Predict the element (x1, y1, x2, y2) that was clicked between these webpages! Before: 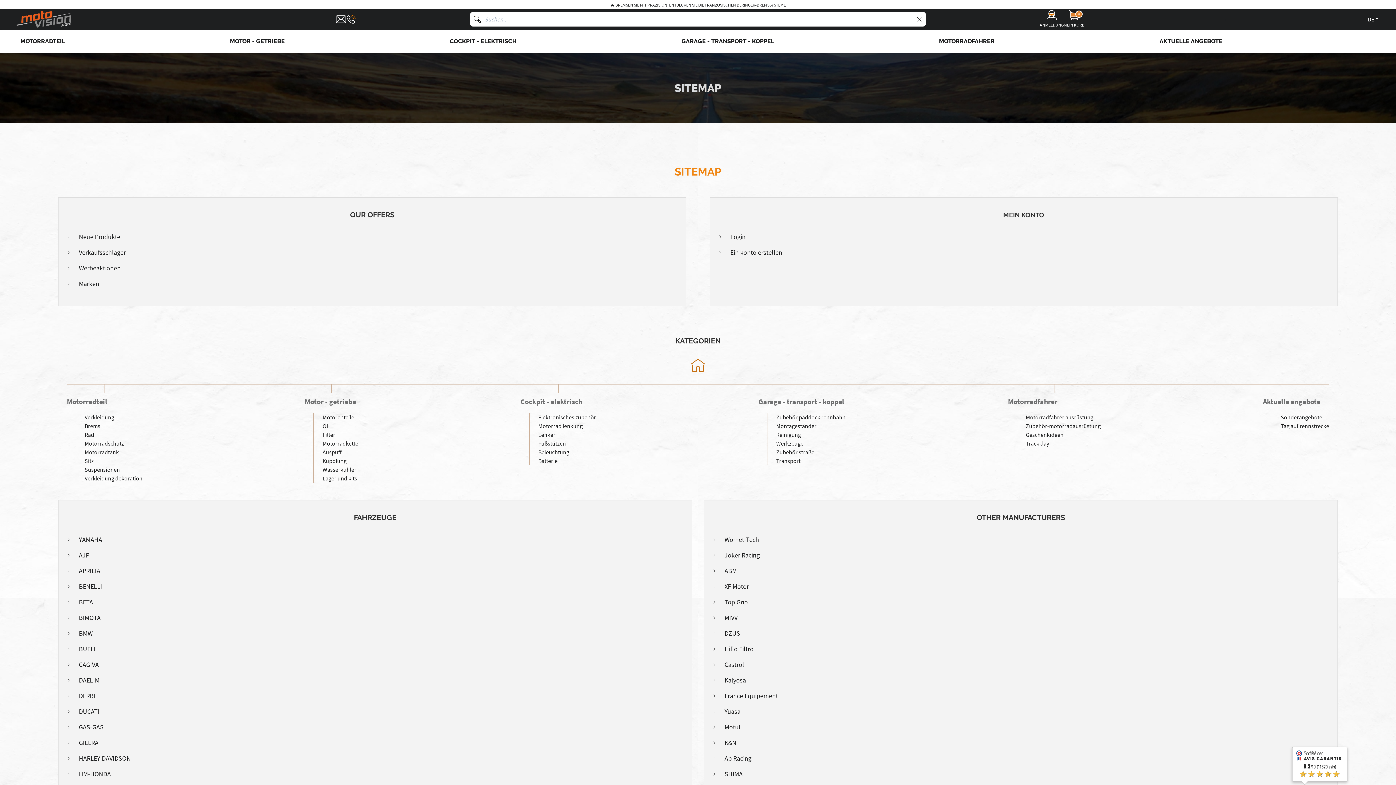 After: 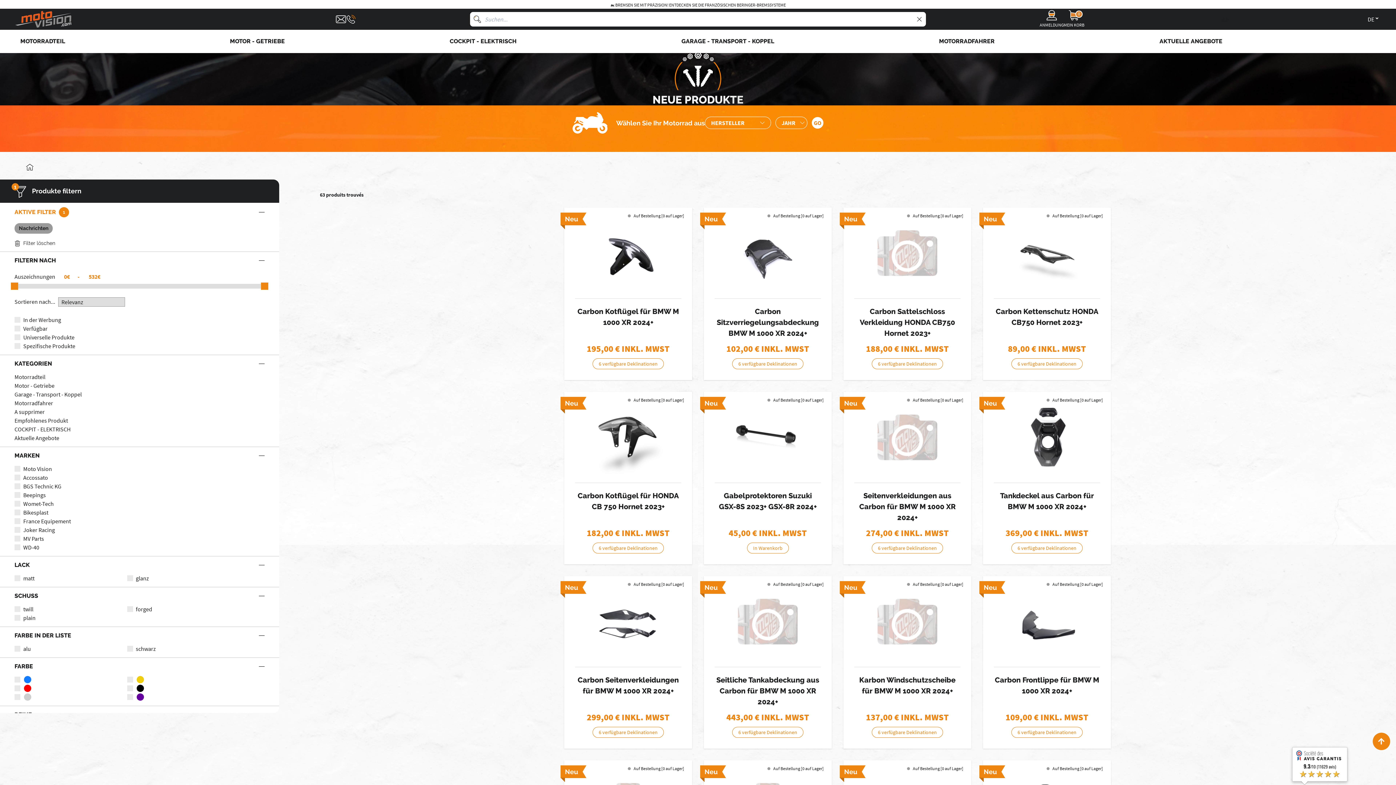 Action: label: Neue Produkte bbox: (78, 232, 120, 241)